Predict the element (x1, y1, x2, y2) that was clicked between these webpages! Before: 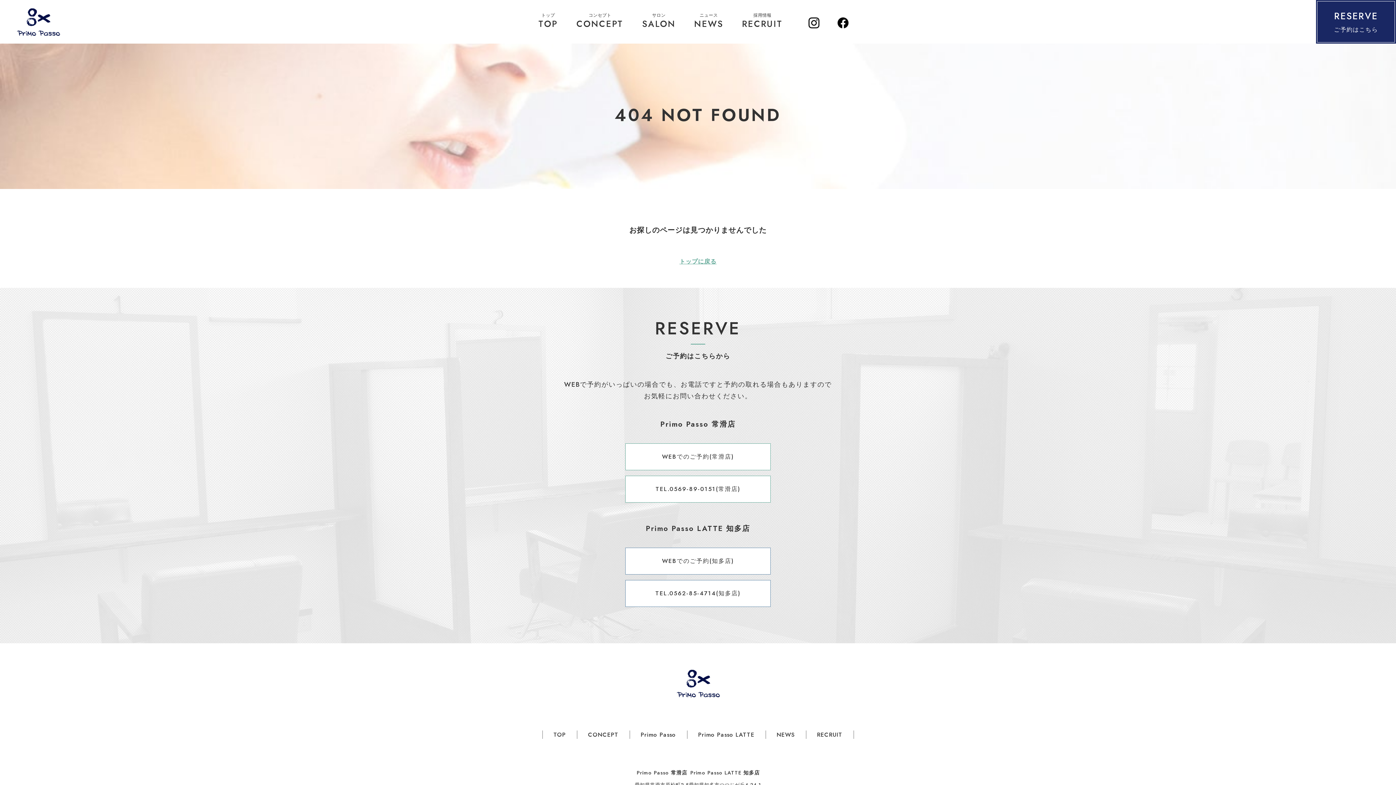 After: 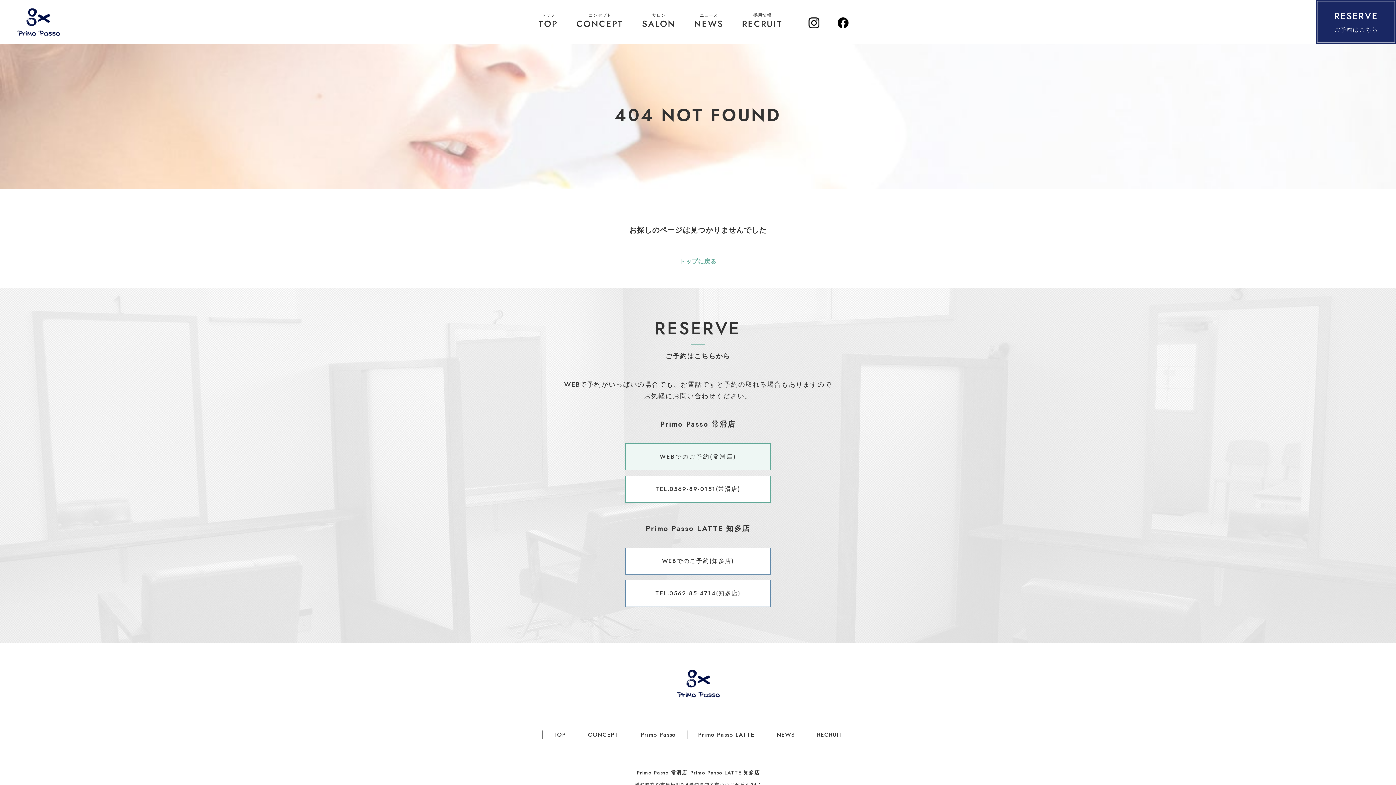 Action: bbox: (625, 443, 770, 470) label: WEBでのご予約(常滑店)